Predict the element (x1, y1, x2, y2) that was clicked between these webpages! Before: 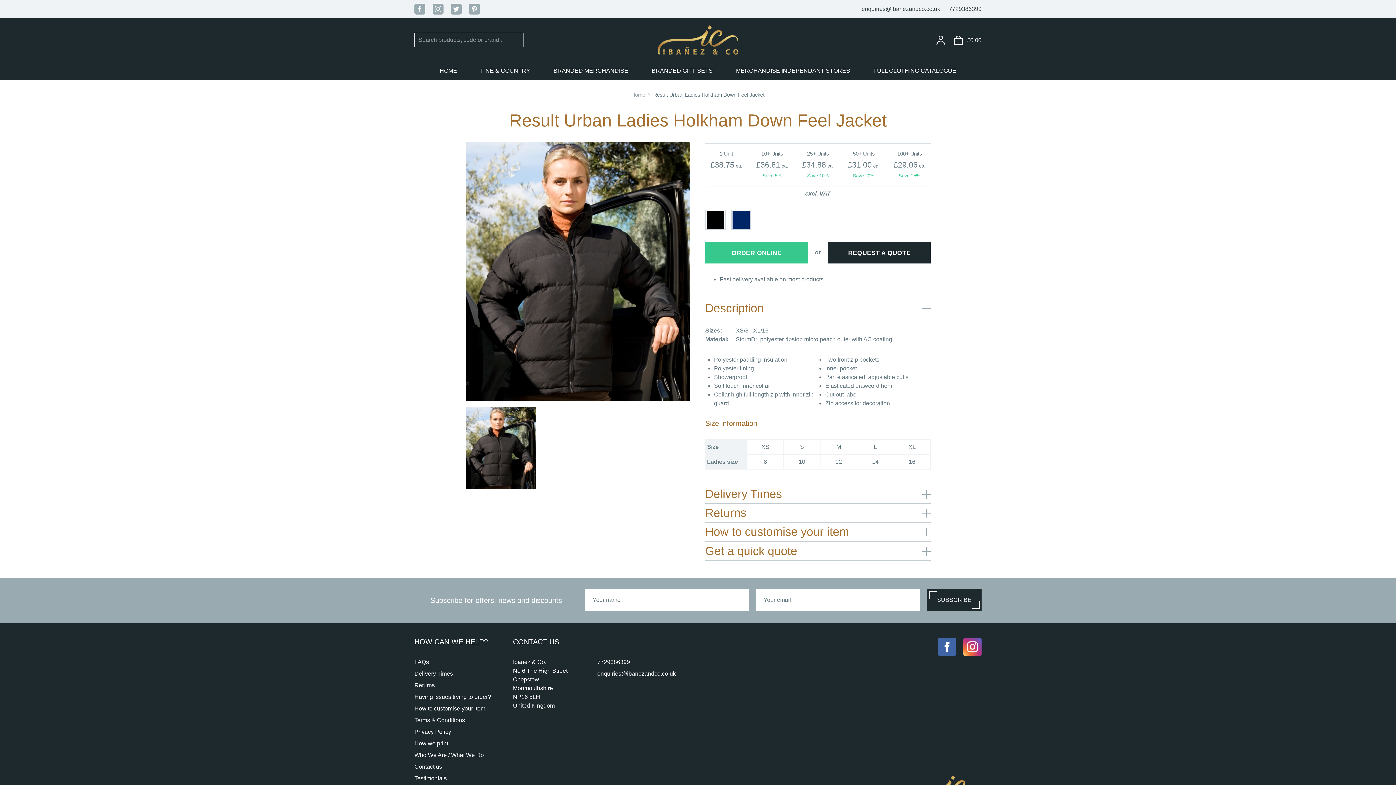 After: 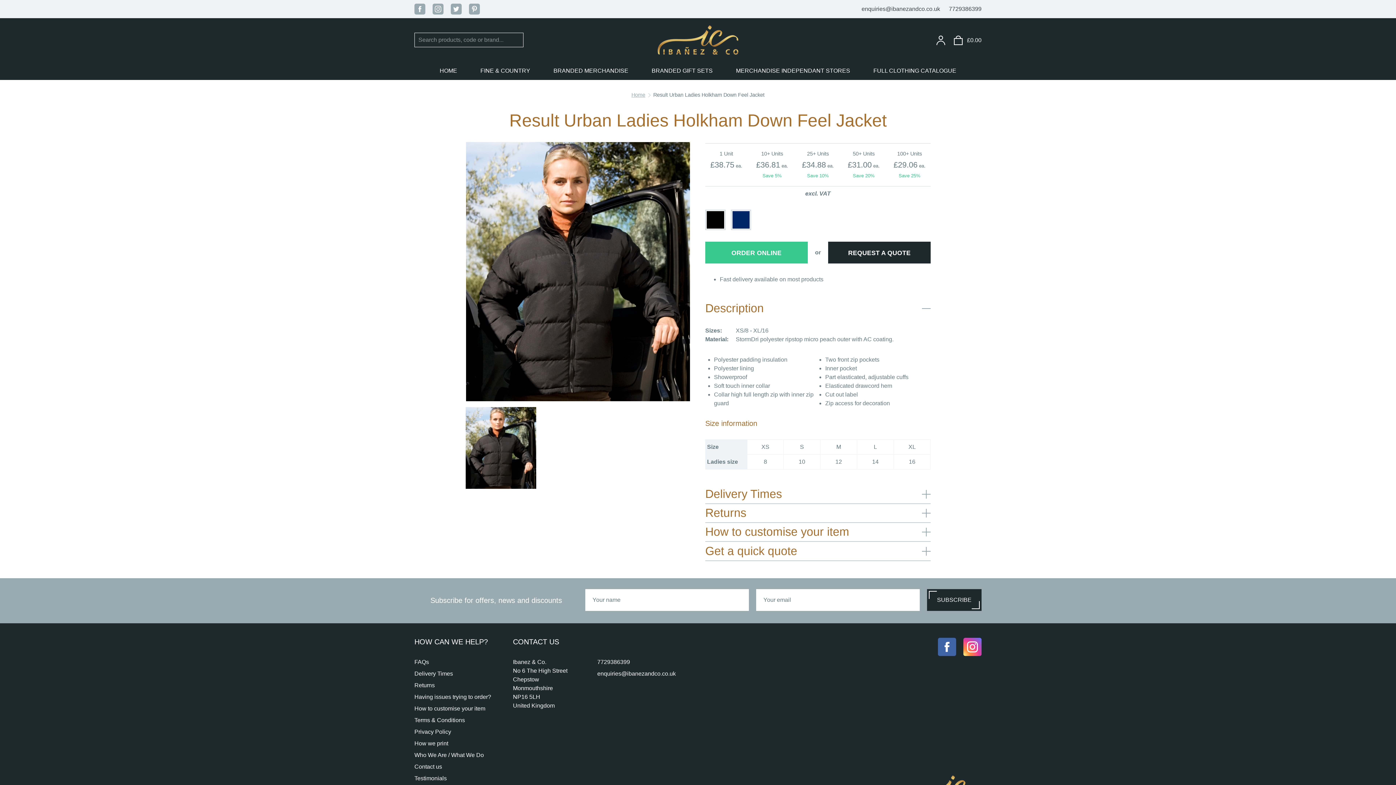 Action: bbox: (963, 651, 981, 657)